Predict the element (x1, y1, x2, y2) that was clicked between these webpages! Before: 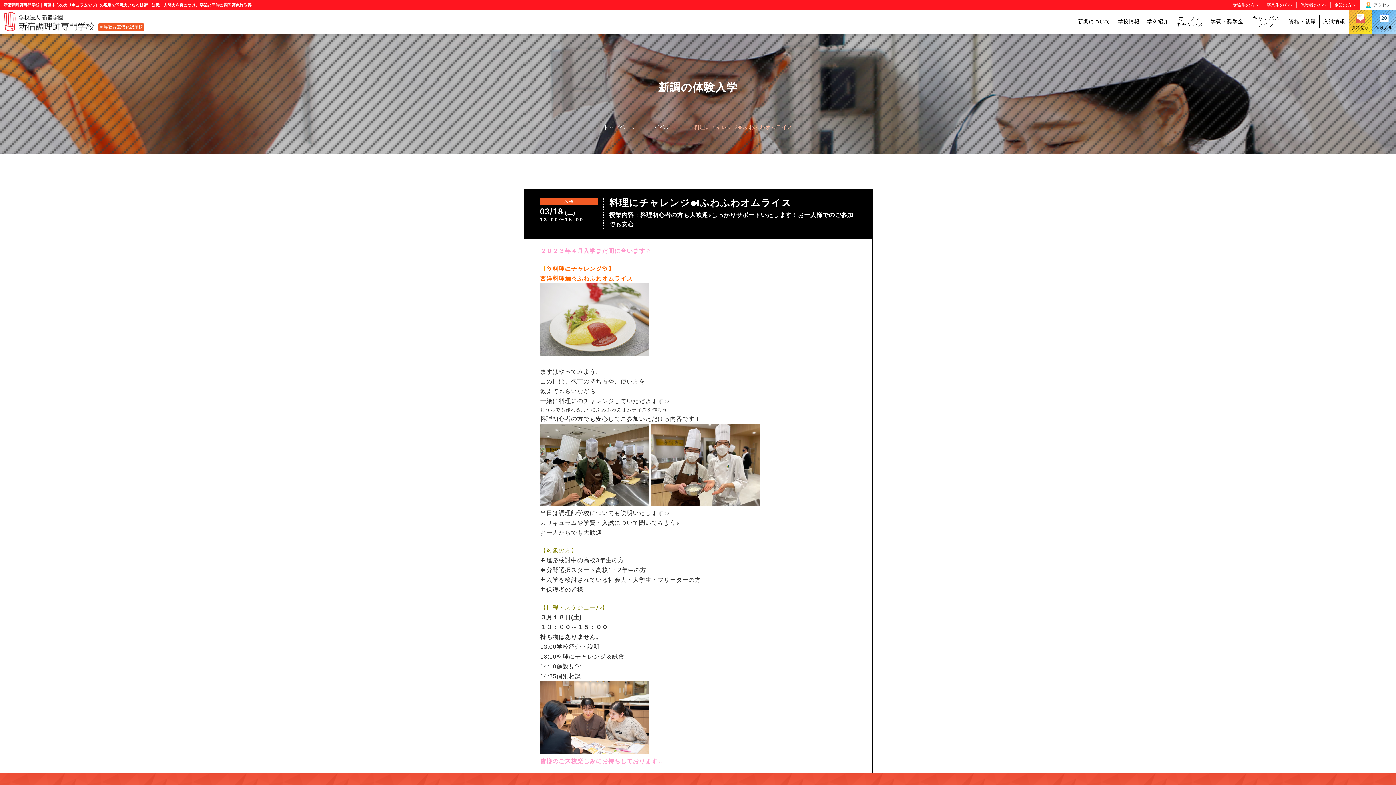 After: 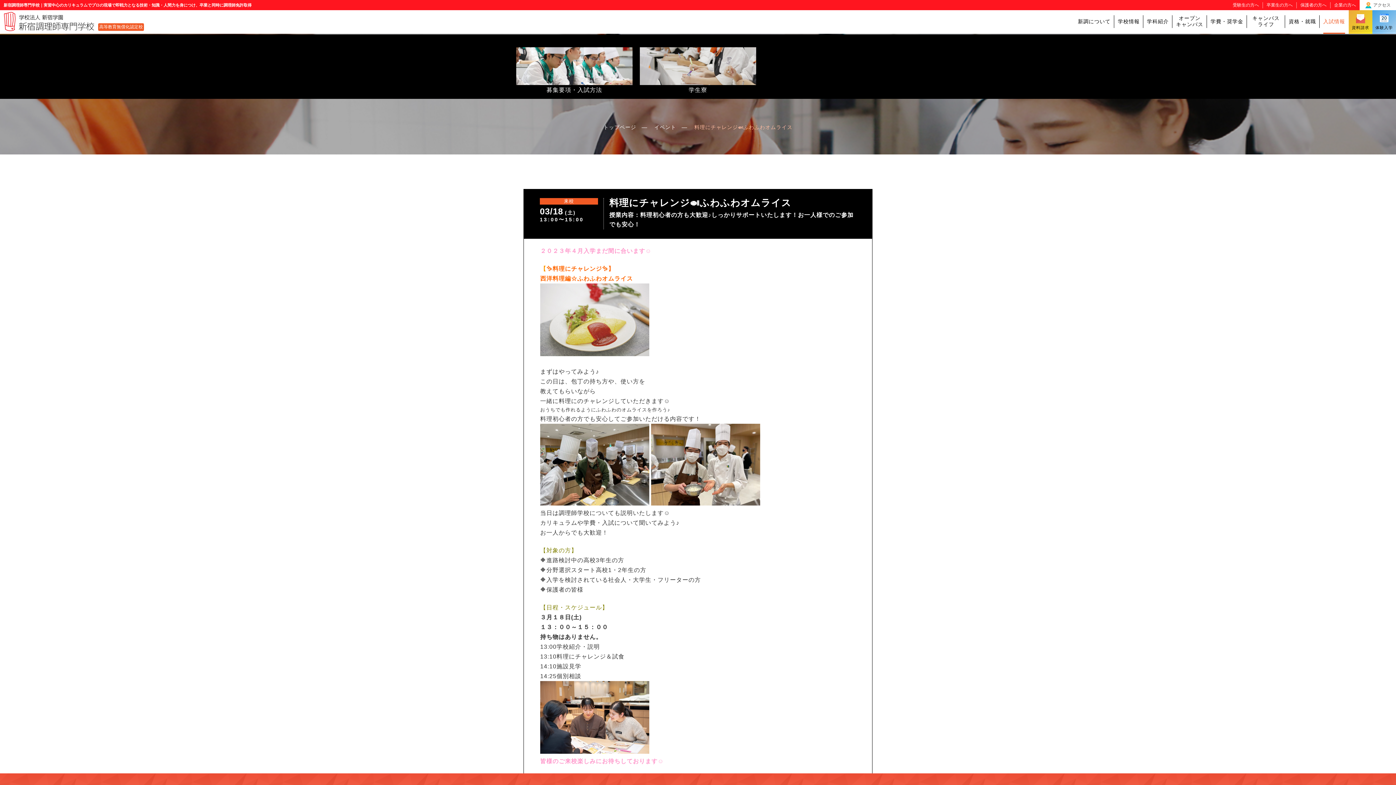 Action: bbox: (1323, 10, 1345, 33) label: 入試情報